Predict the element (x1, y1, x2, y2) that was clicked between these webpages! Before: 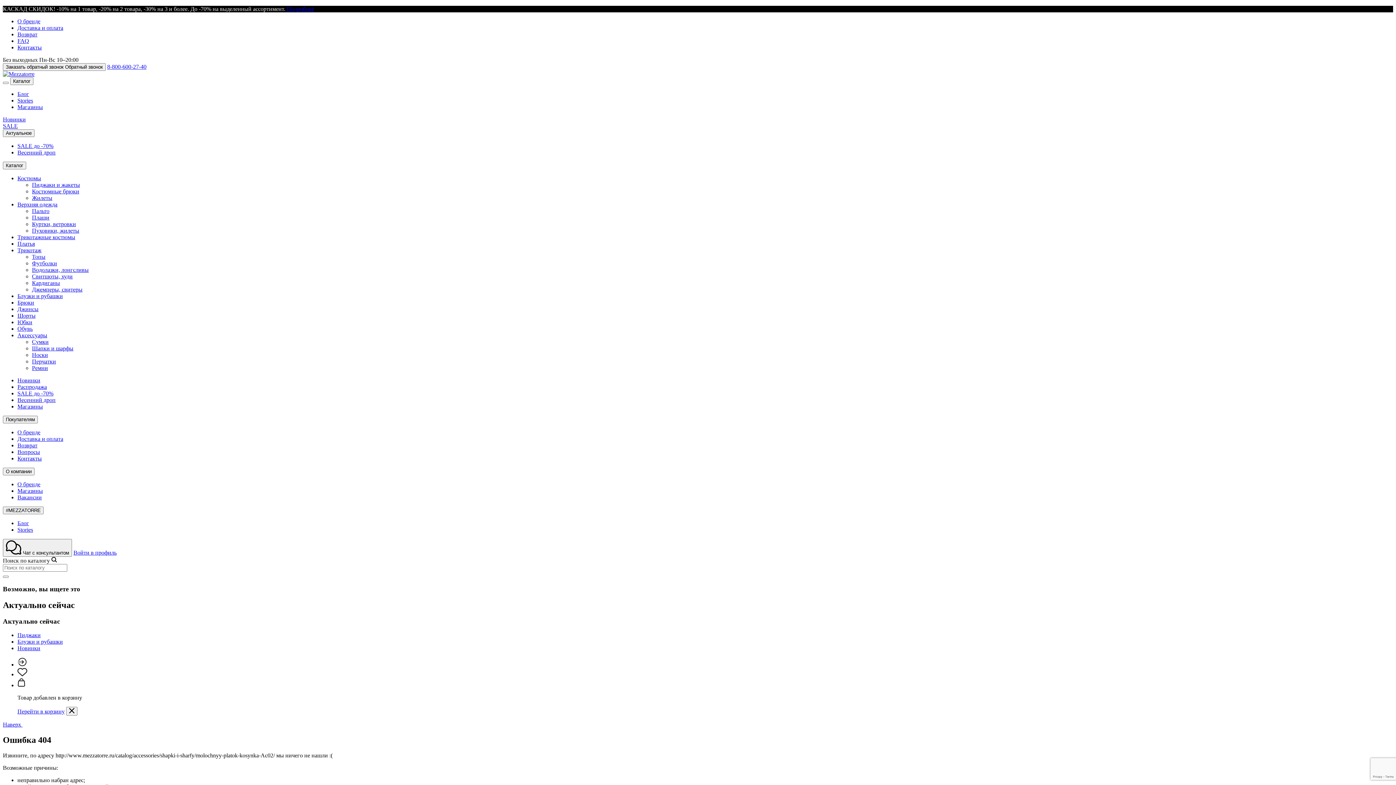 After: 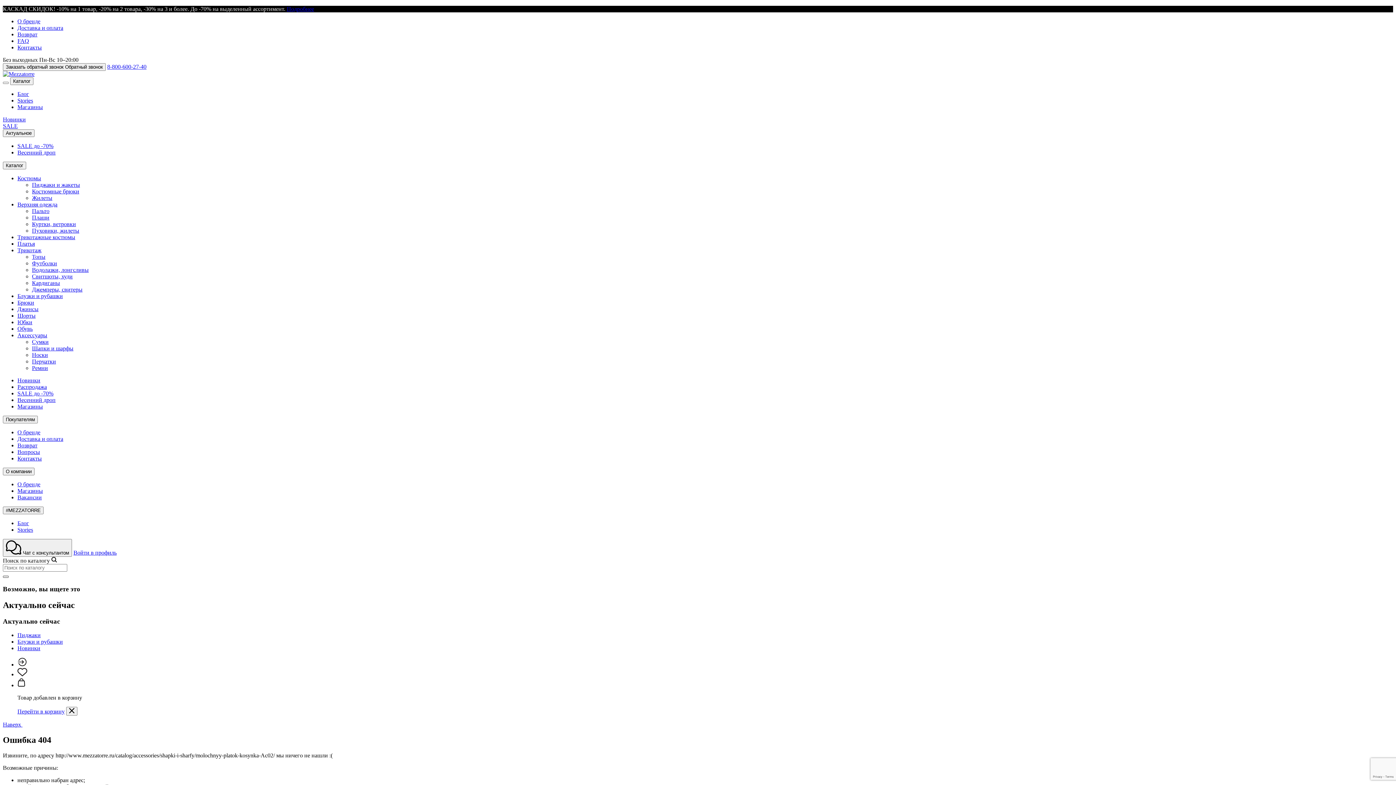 Action: label: Стереть и закрыть bbox: (2, 576, 8, 578)